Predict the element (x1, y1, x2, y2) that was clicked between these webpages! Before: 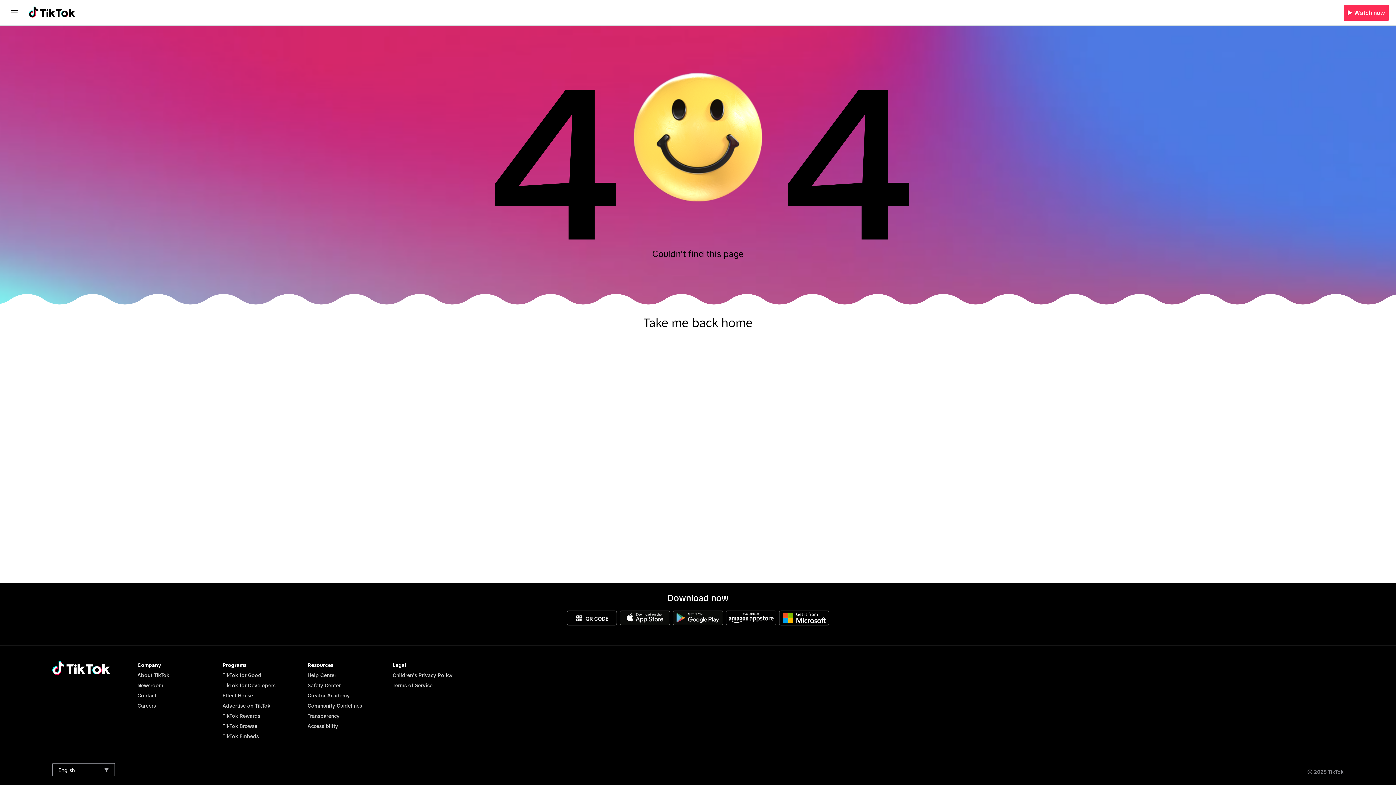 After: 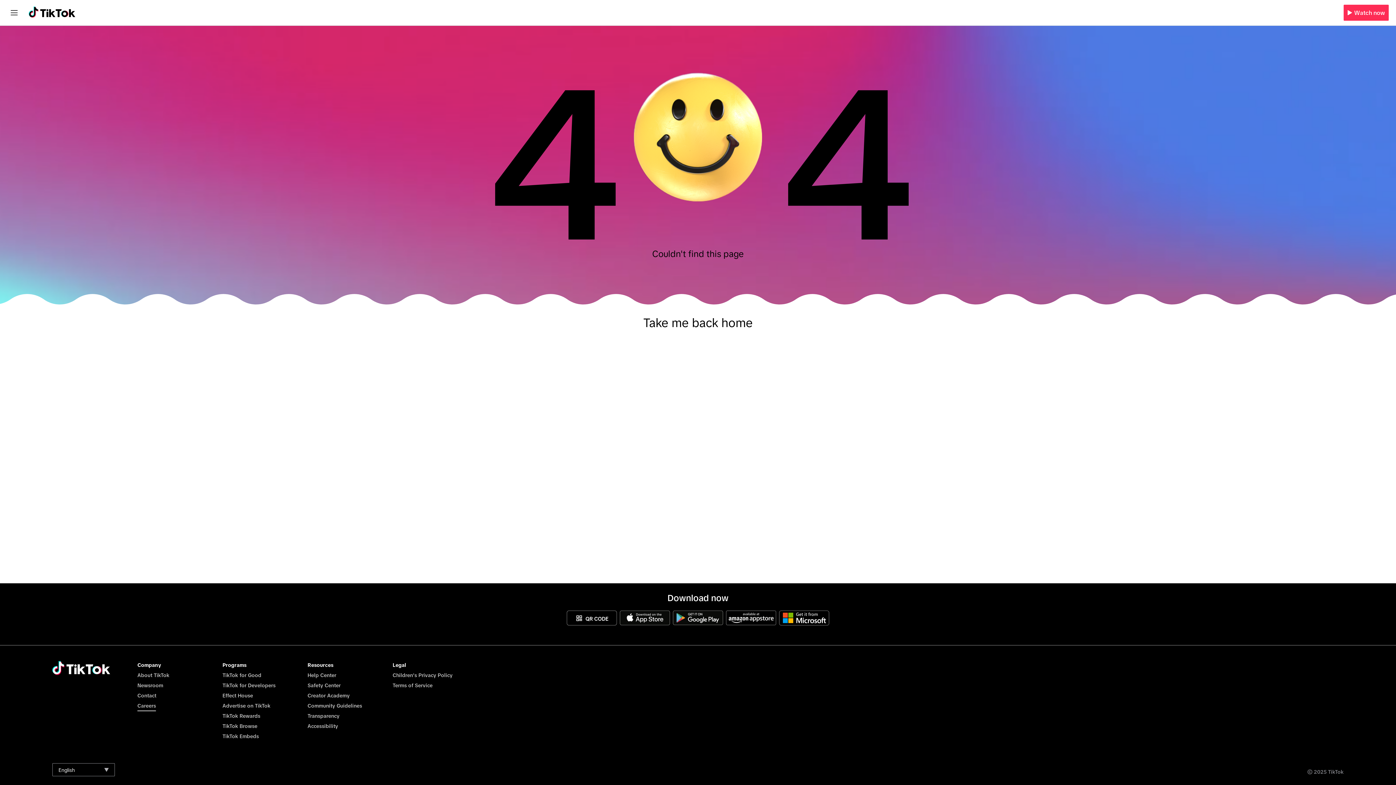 Action: label: Careers bbox: (137, 703, 156, 709)